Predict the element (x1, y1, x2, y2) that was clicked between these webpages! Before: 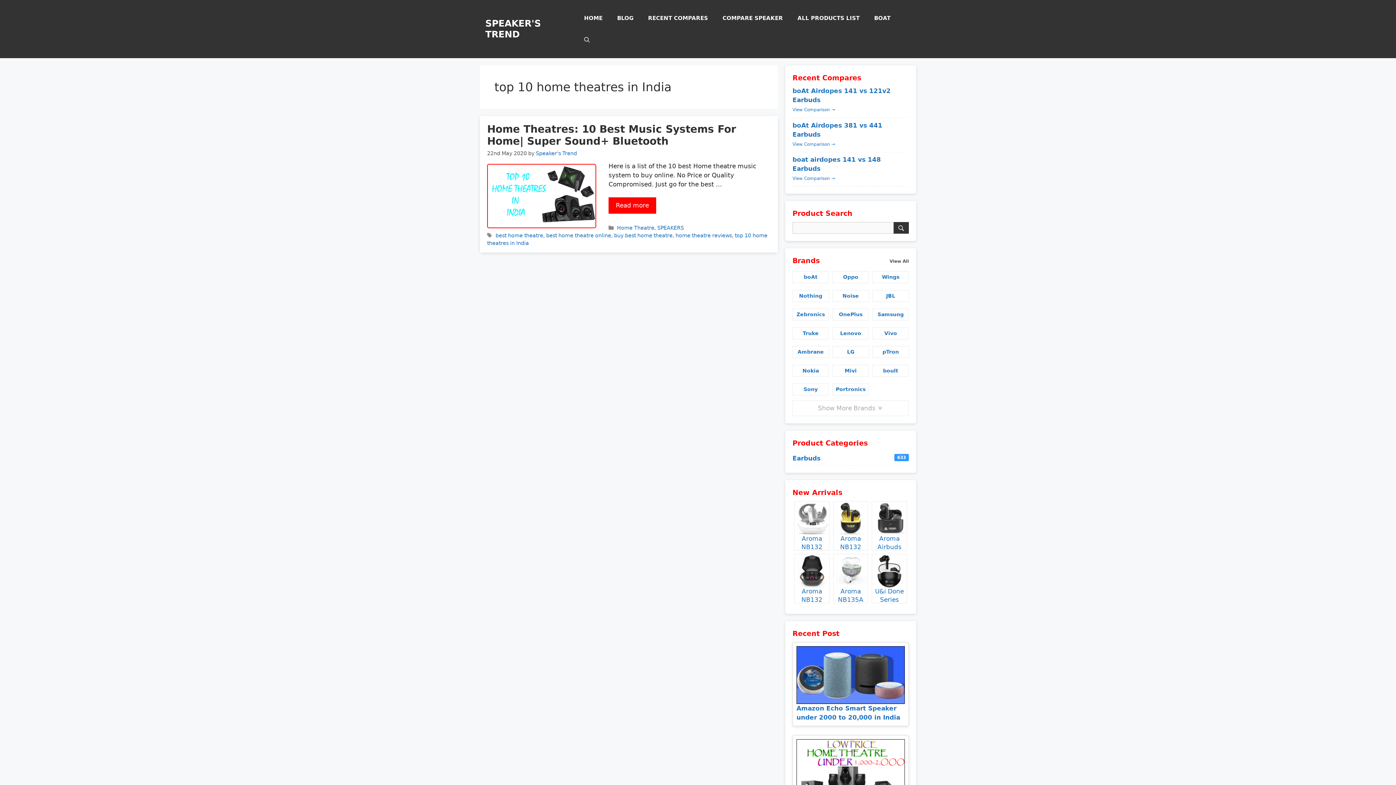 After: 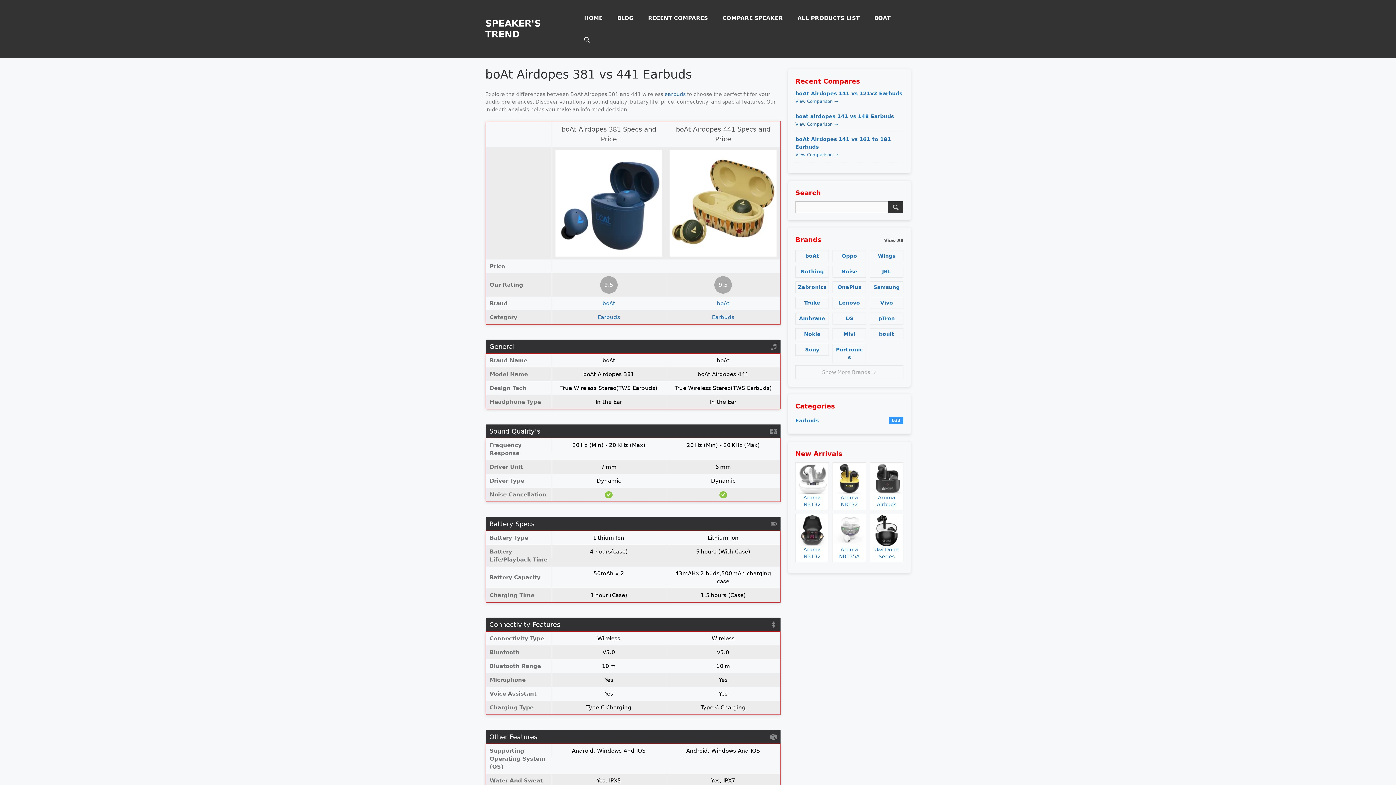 Action: bbox: (792, 141, 835, 146) label: View Comparison →